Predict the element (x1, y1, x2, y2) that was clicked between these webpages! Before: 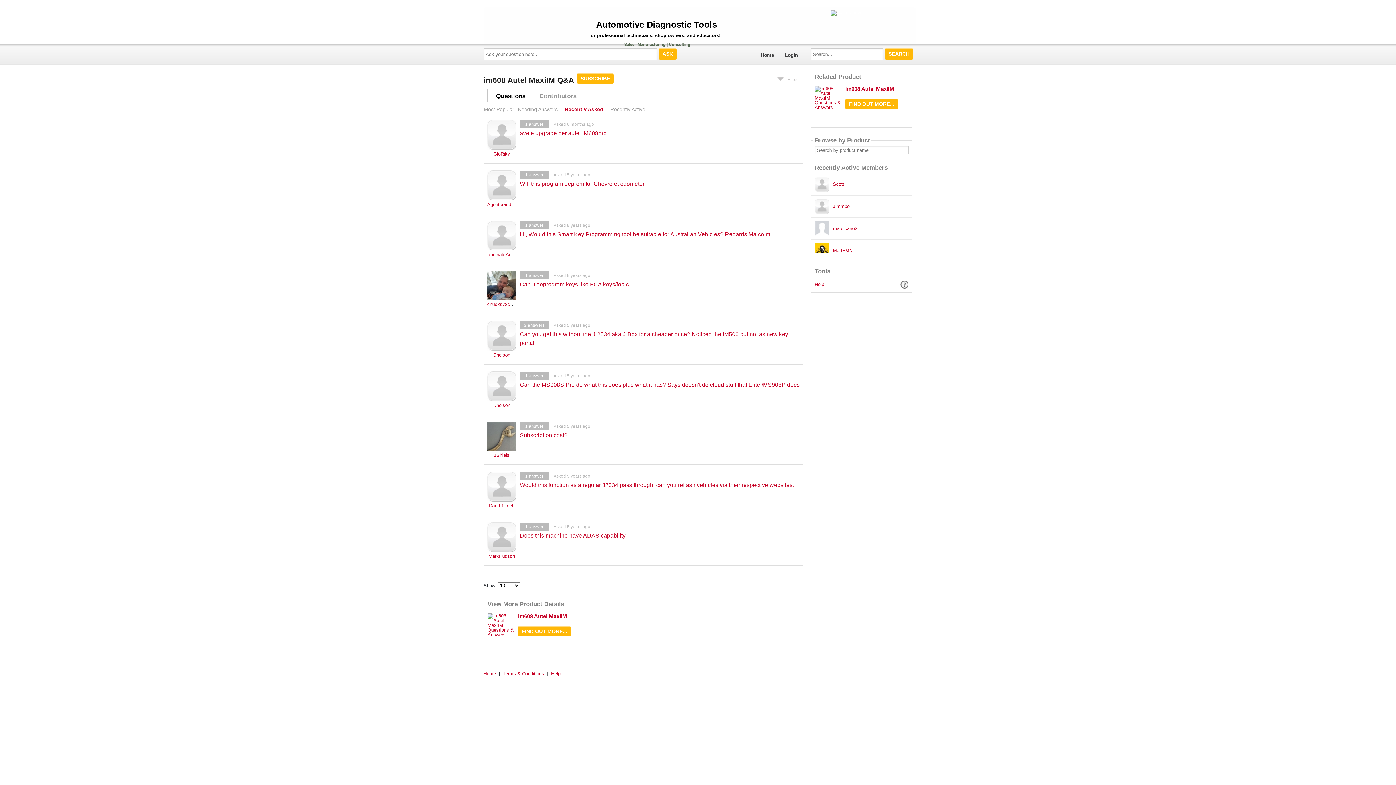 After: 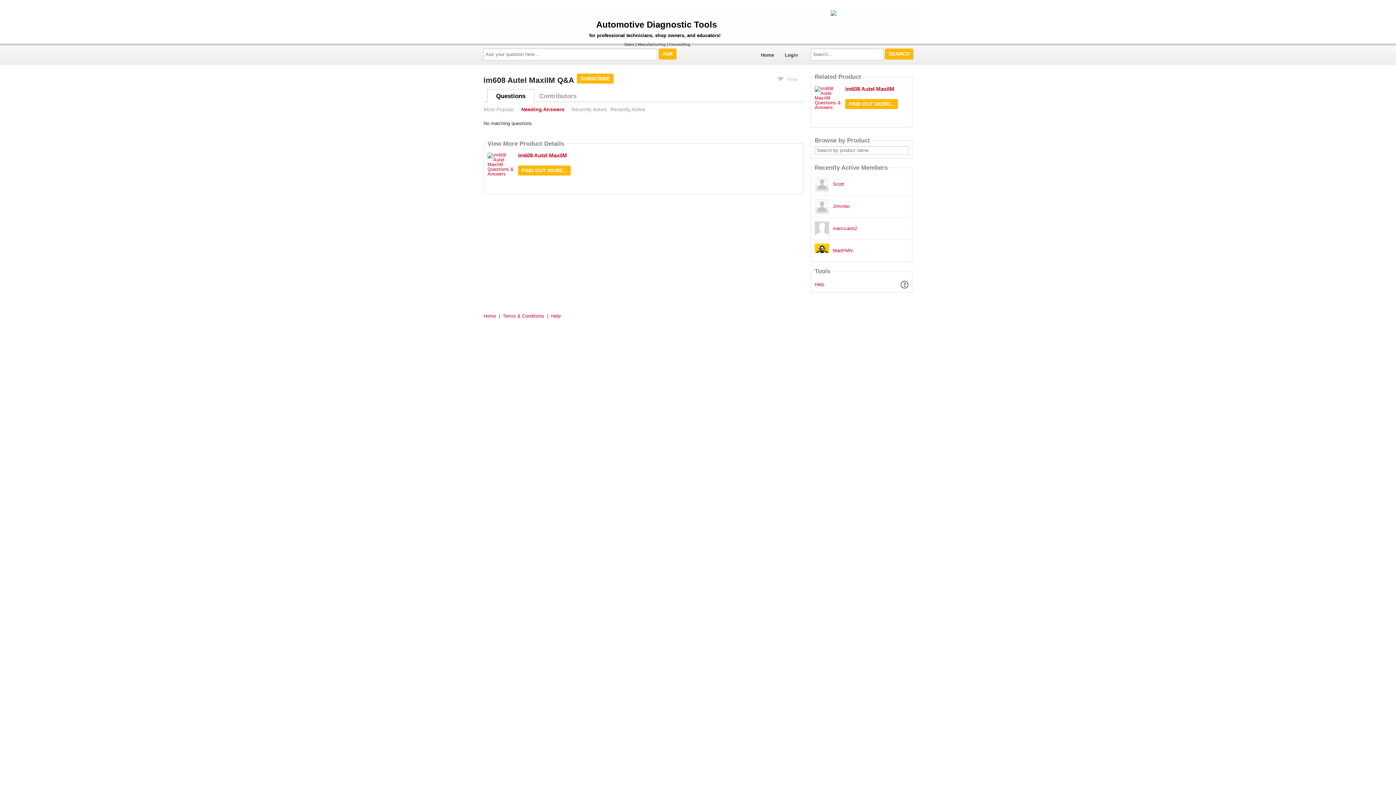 Action: bbox: (517, 106, 557, 112) label: Needing Answers